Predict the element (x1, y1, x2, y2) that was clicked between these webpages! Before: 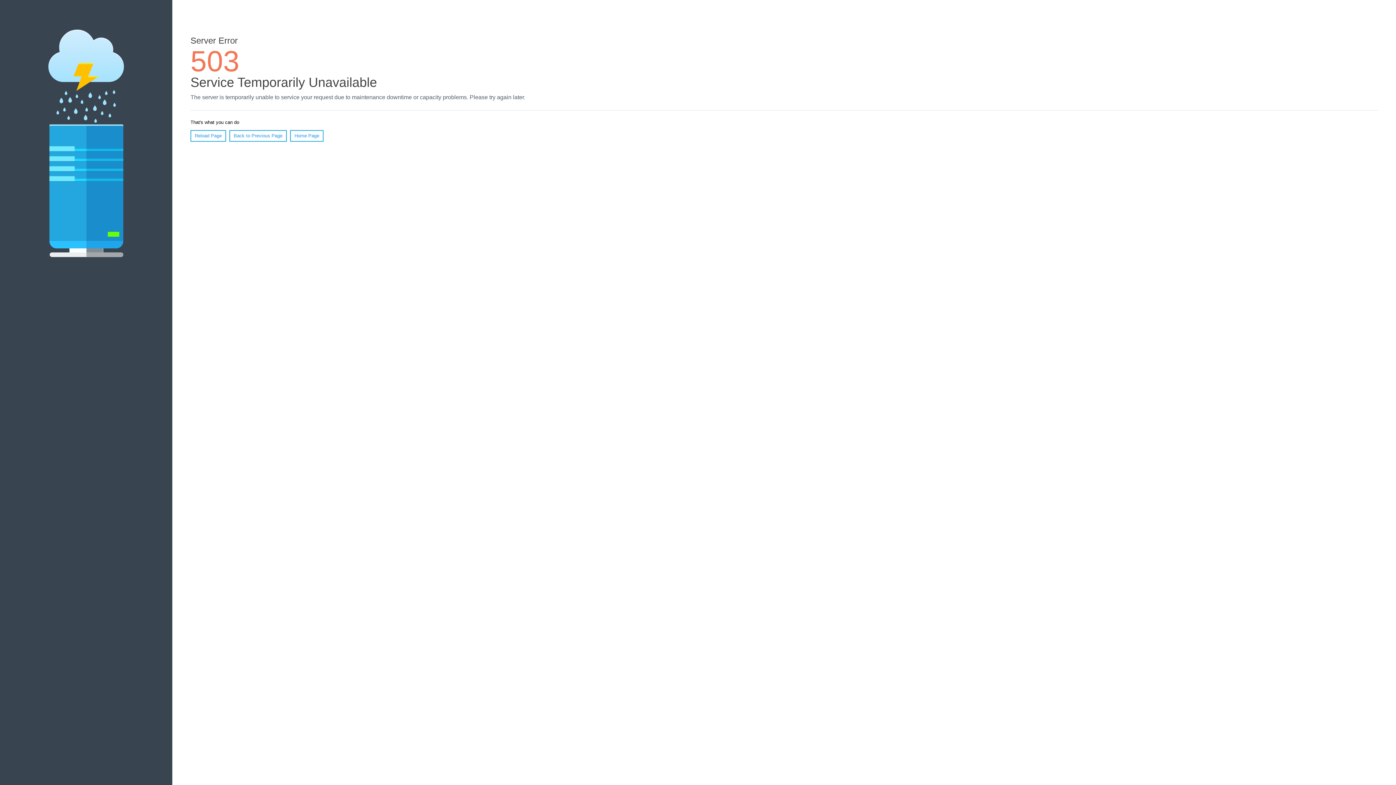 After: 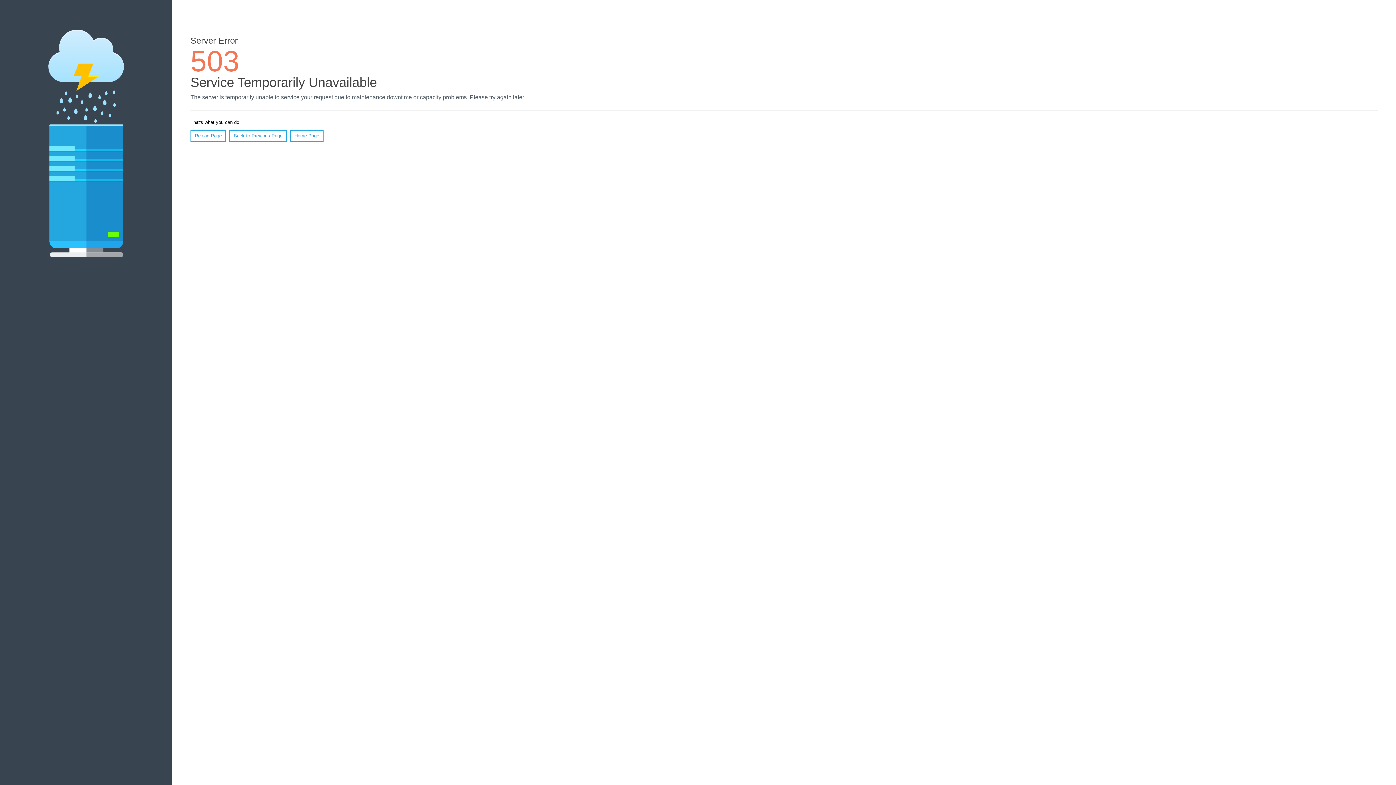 Action: label: Home Page bbox: (290, 130, 323, 141)